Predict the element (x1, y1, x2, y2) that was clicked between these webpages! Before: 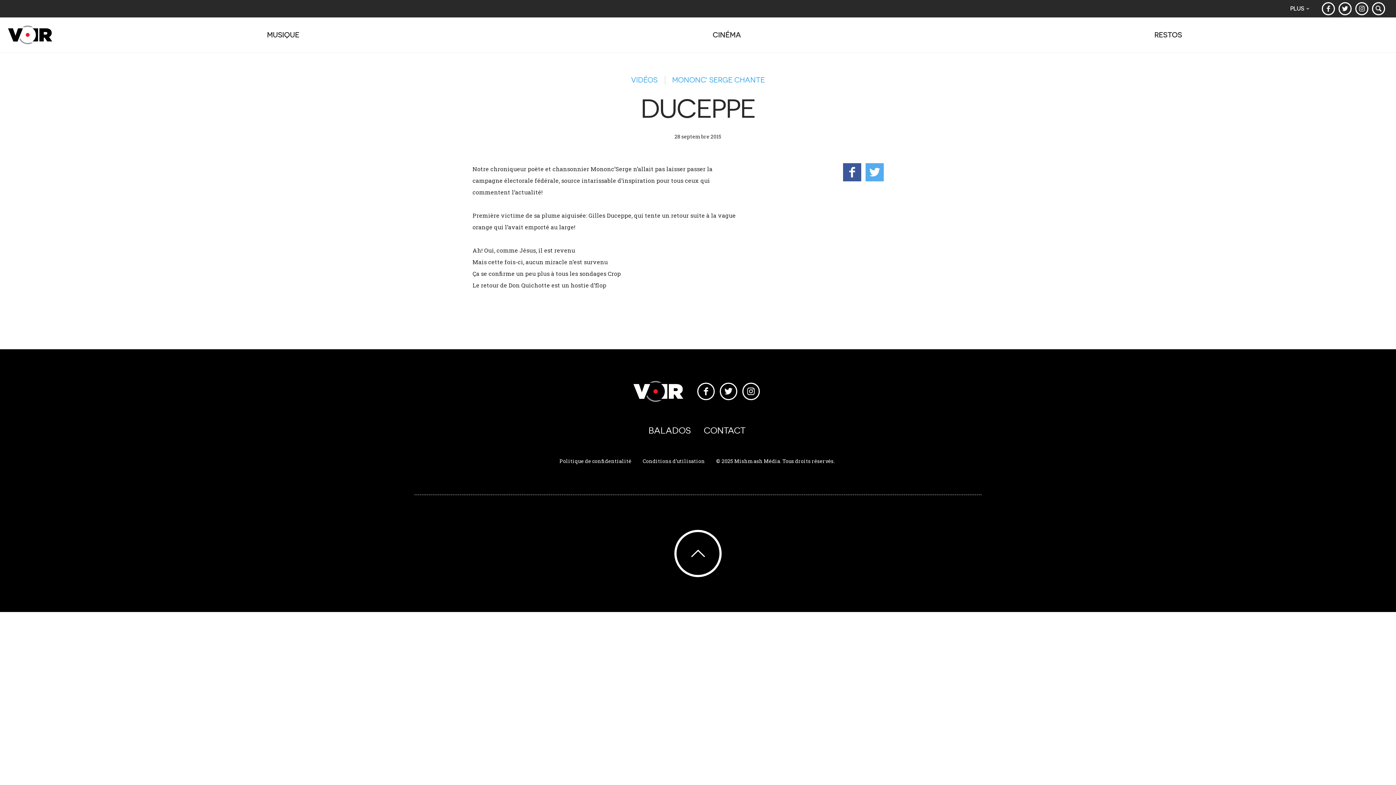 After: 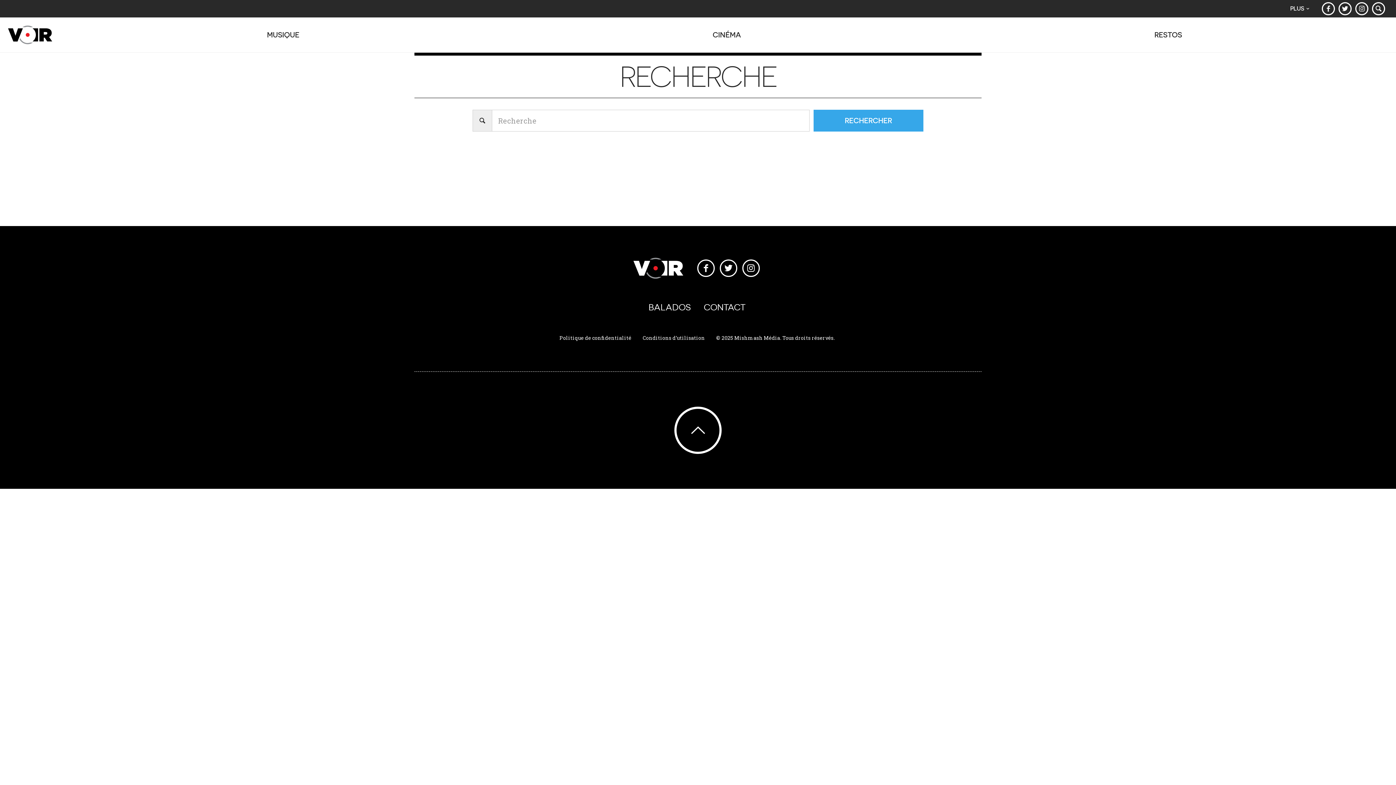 Action: bbox: (1370, 0, 1387, 17)